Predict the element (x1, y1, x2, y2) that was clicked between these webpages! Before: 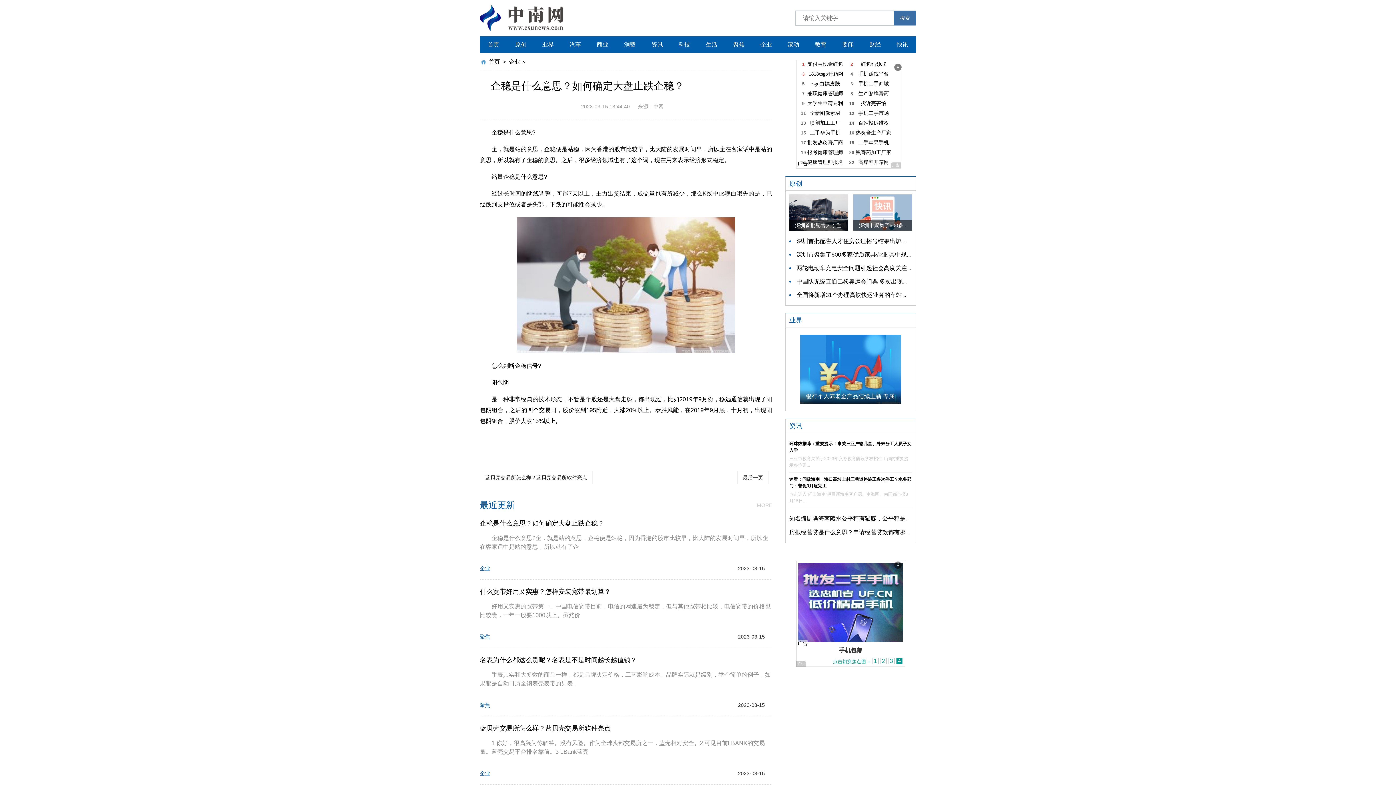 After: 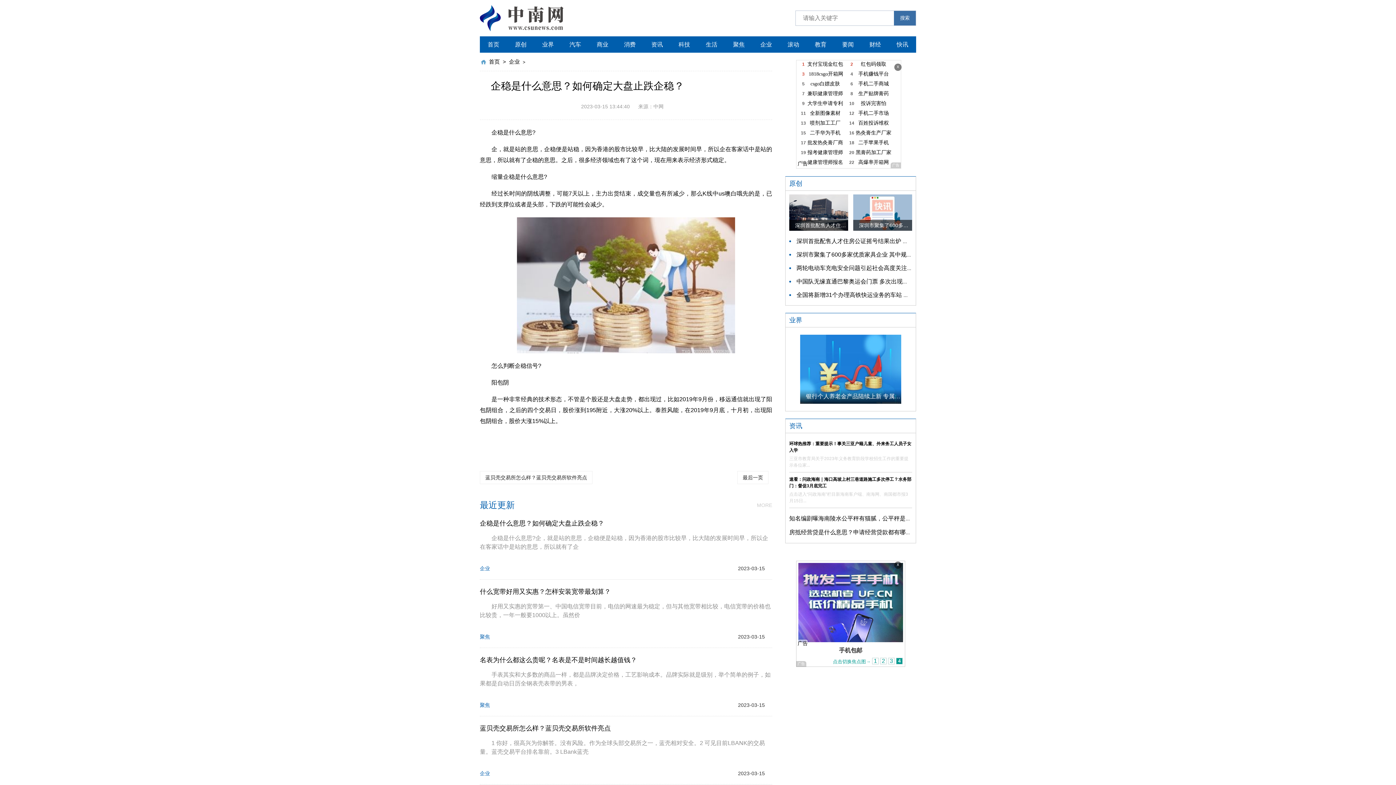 Action: bbox: (509, 58, 520, 64) label: 企业